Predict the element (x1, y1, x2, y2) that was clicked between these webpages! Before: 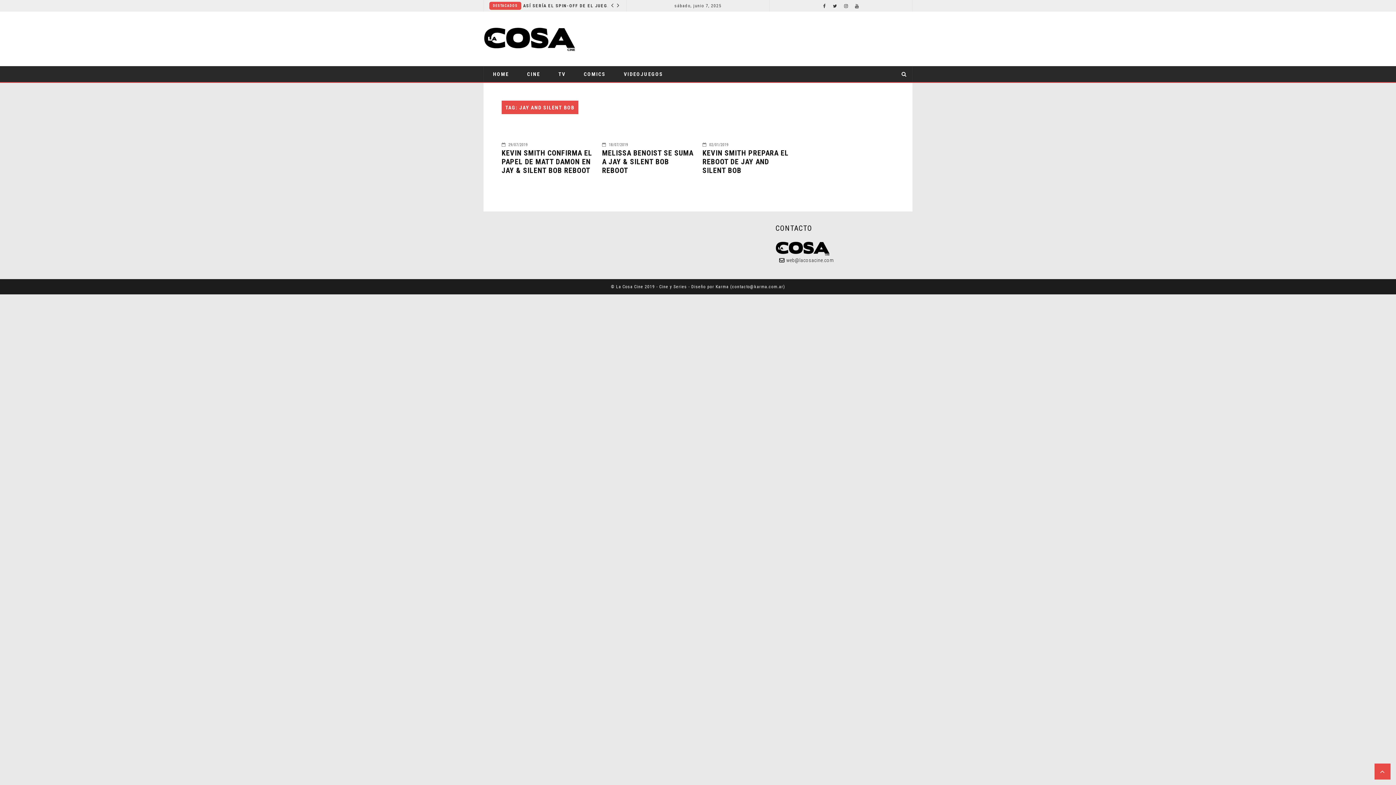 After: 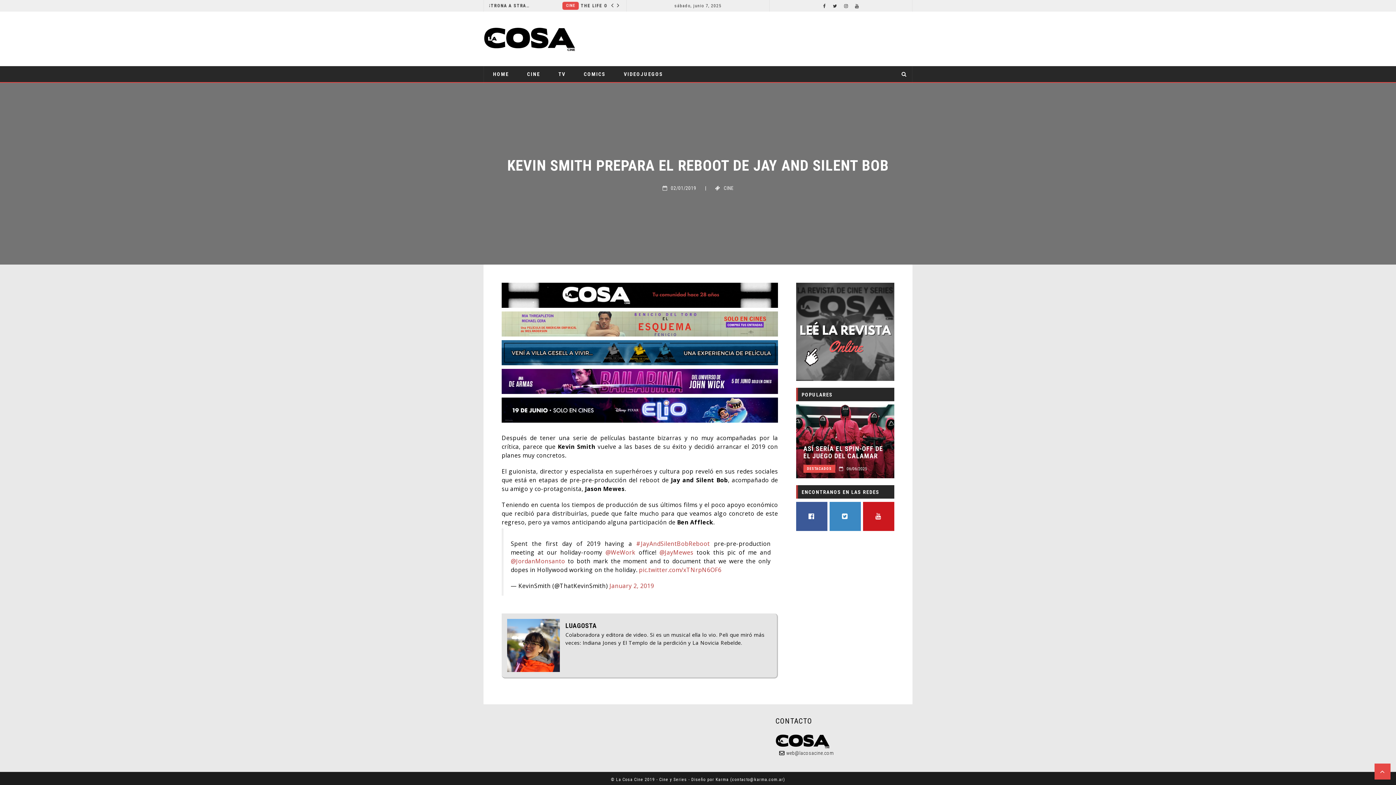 Action: label: KEVIN SMITH PREPARA EL REBOOT DE JAY AND SILENT BOB bbox: (702, 148, 794, 174)